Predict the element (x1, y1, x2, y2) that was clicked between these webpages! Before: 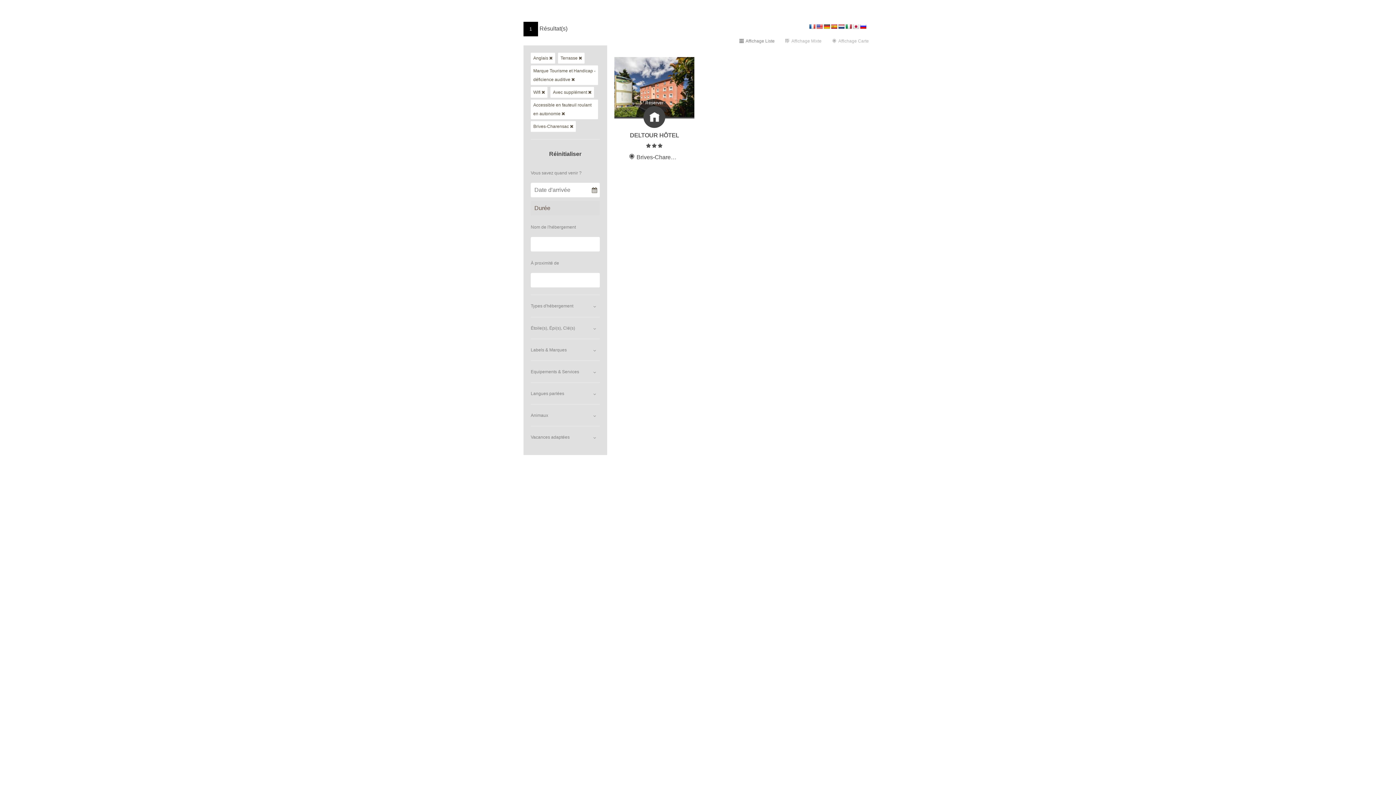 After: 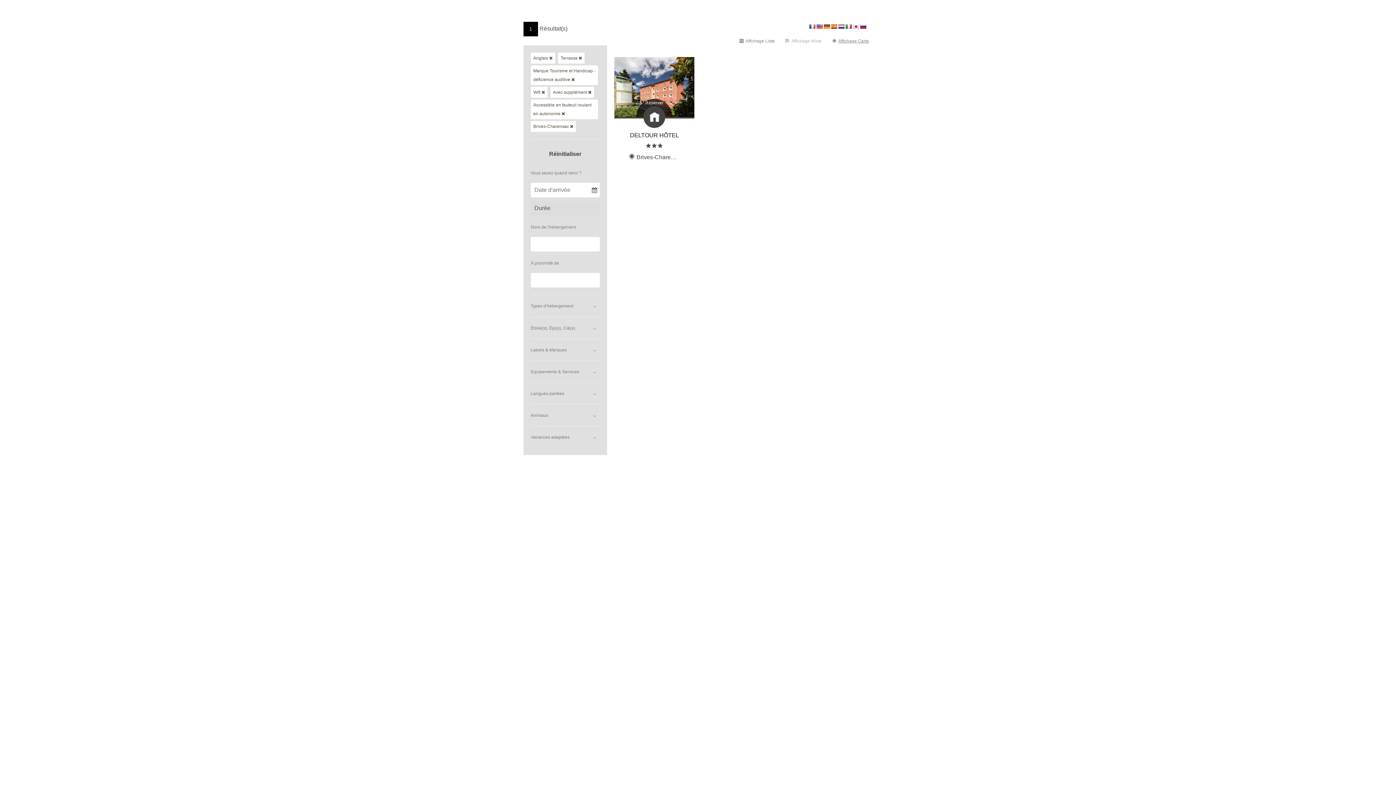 Action: label: Affichage Carte bbox: (838, 38, 869, 43)